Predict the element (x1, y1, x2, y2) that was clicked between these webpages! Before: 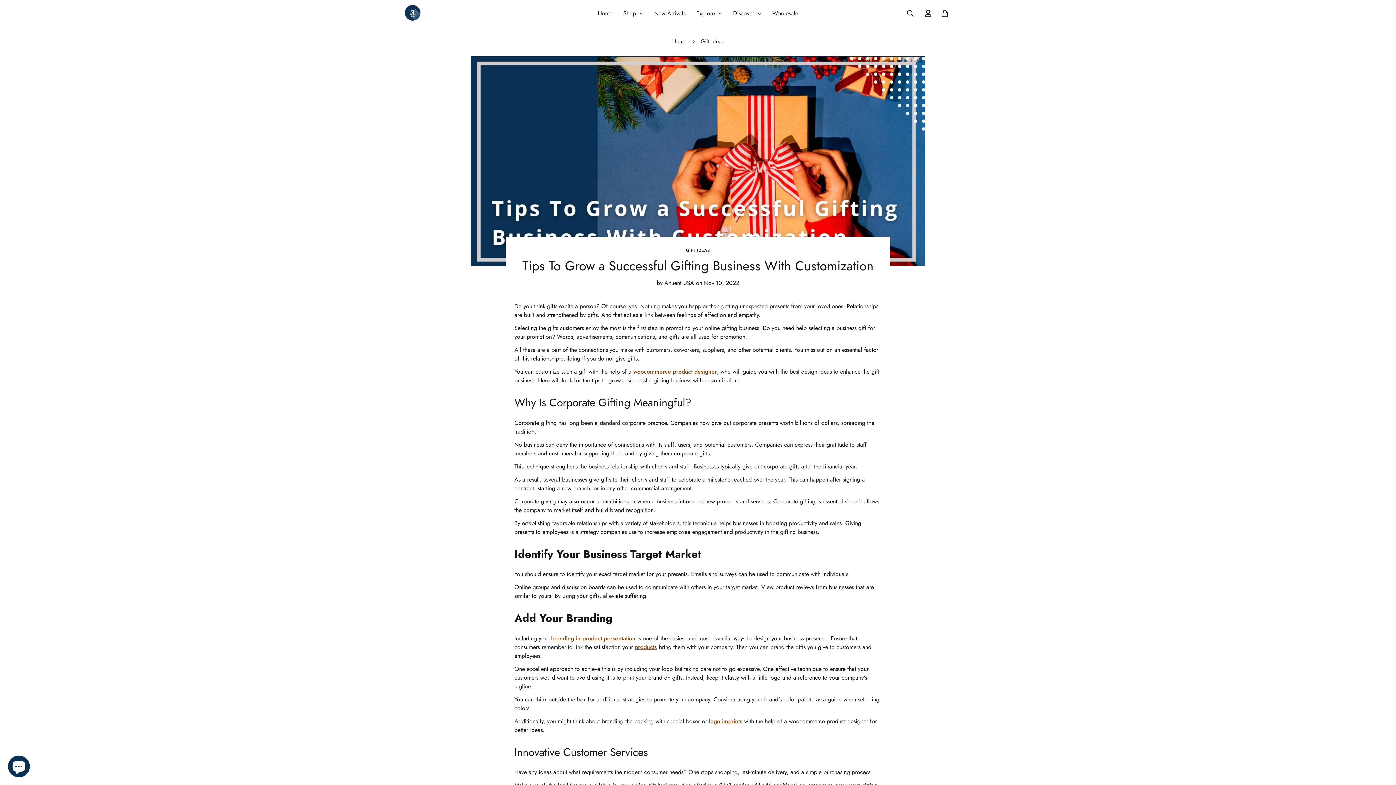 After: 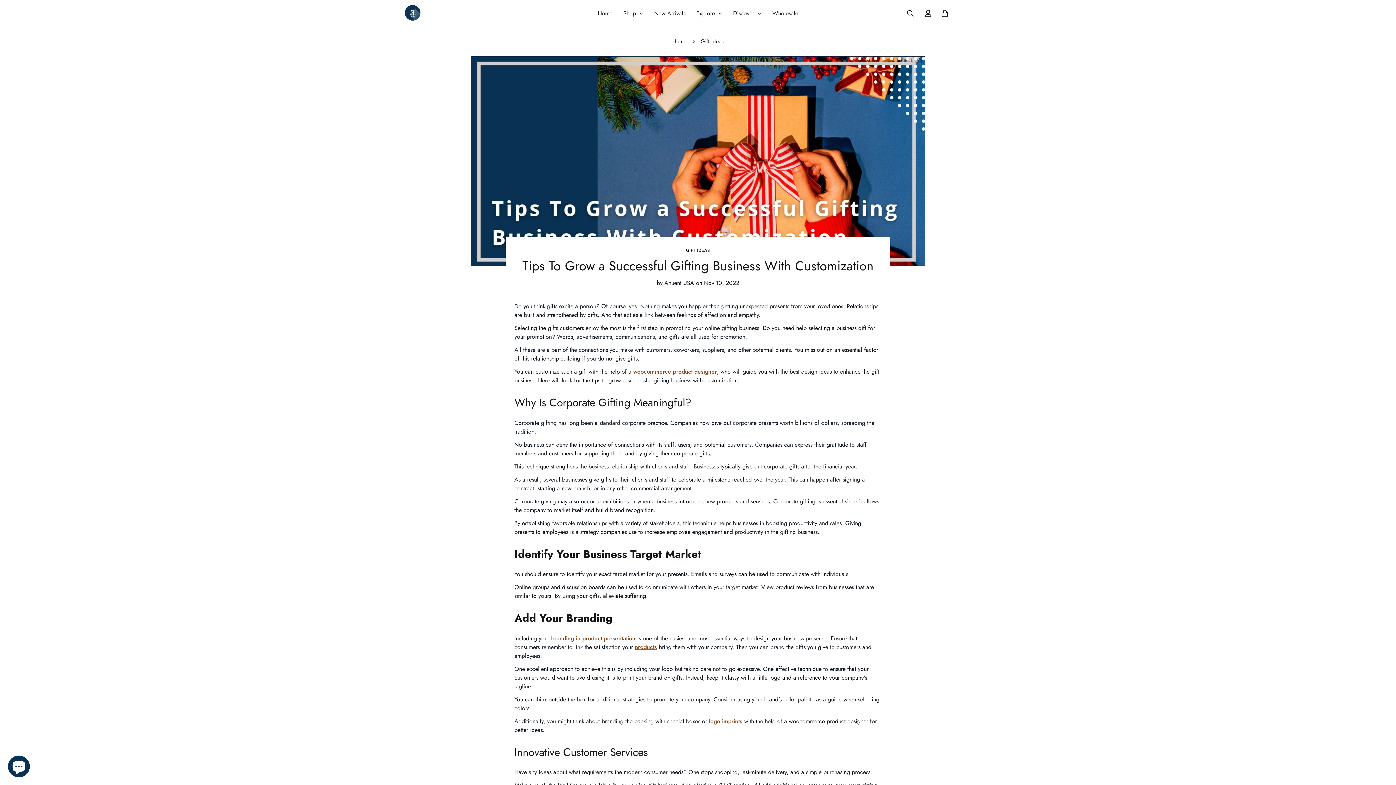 Action: label: branding in product presentation bbox: (551, 634, 635, 642)